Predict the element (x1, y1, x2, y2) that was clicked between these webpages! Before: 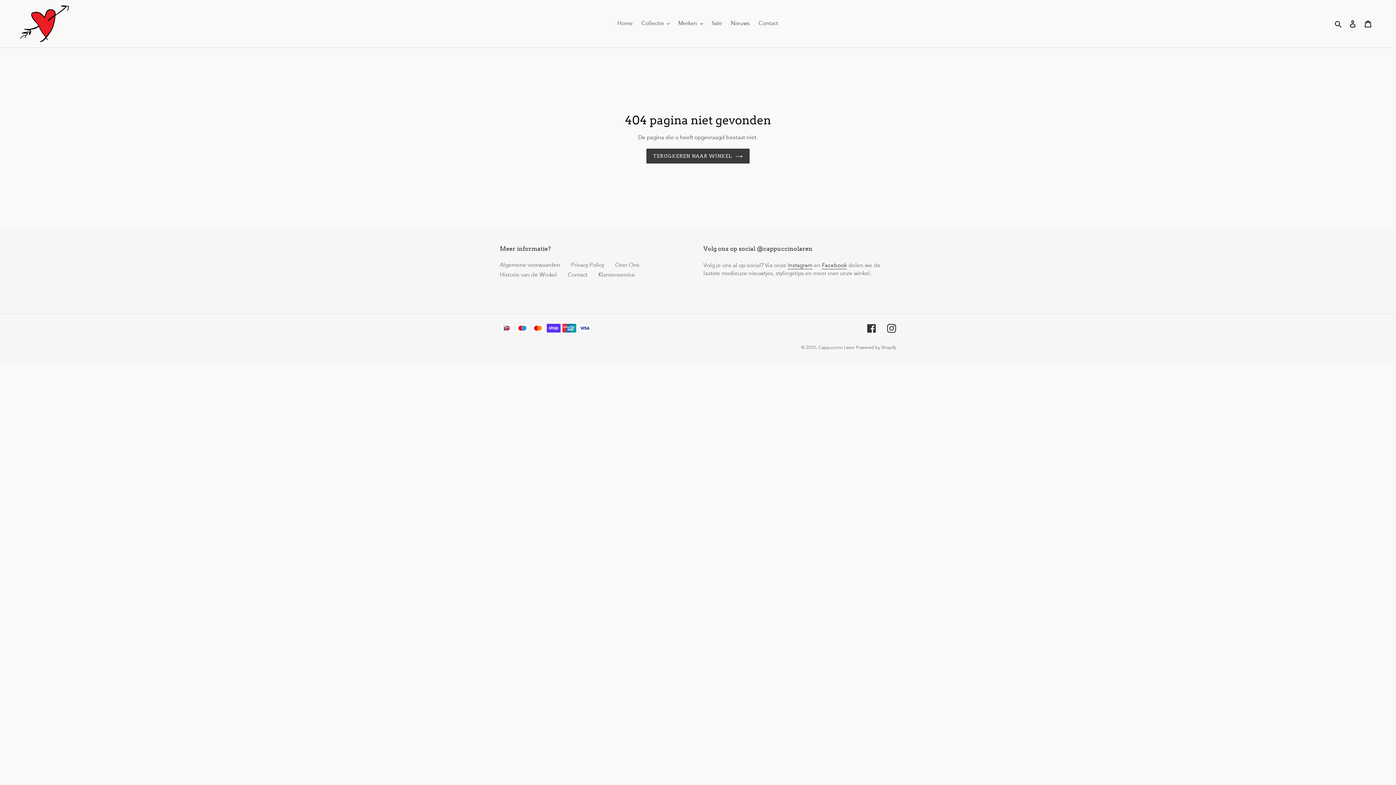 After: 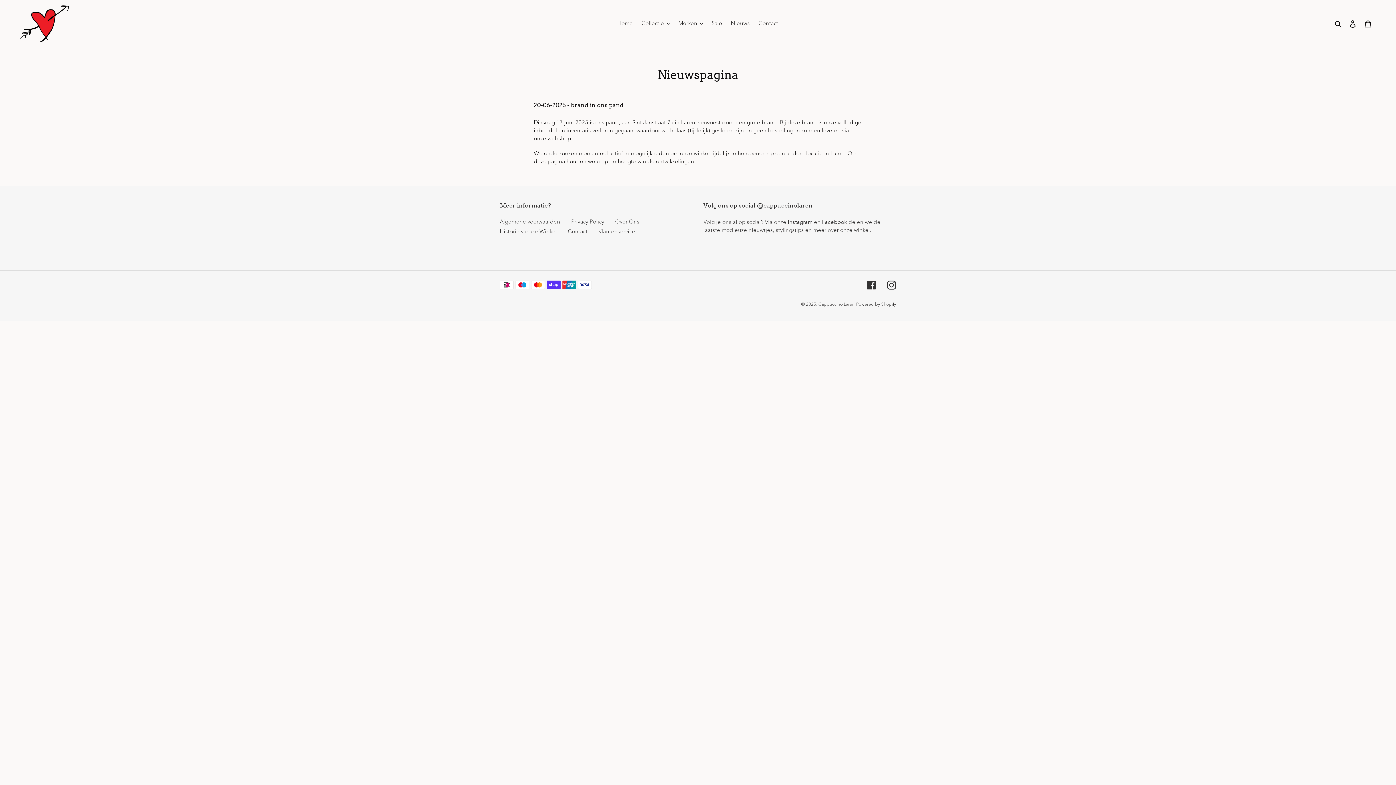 Action: bbox: (727, 18, 753, 28) label: Nieuws